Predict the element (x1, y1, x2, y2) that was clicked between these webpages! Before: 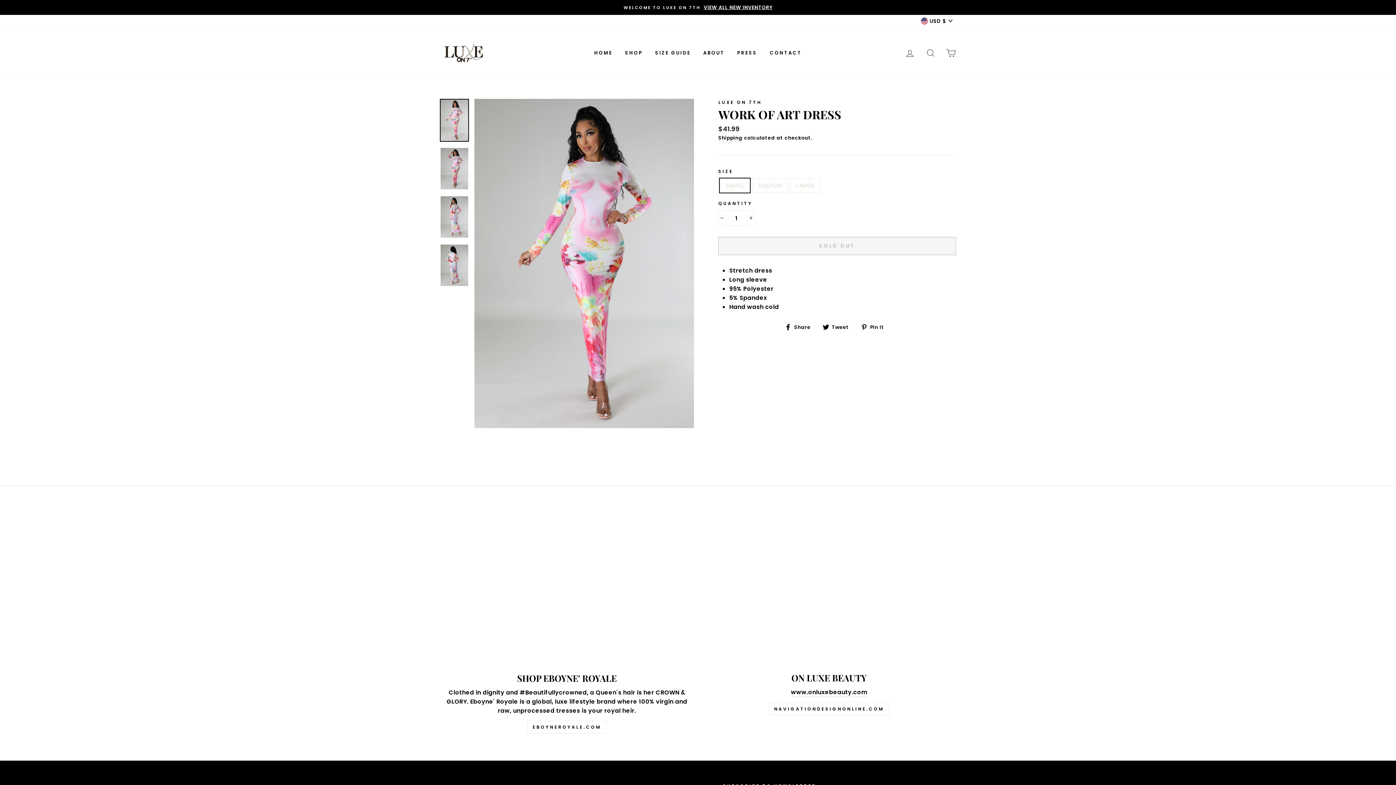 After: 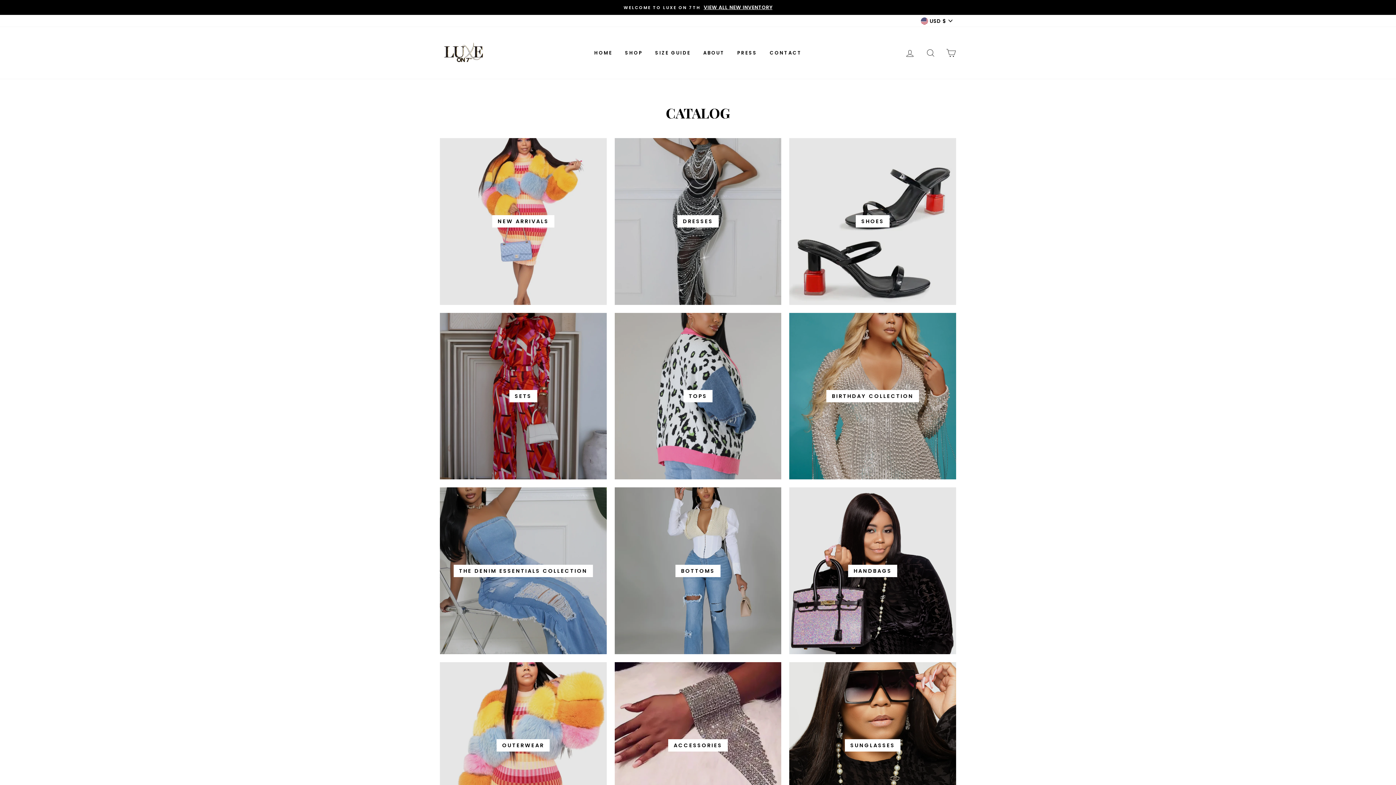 Action: bbox: (619, 46, 648, 59) label: SHOP